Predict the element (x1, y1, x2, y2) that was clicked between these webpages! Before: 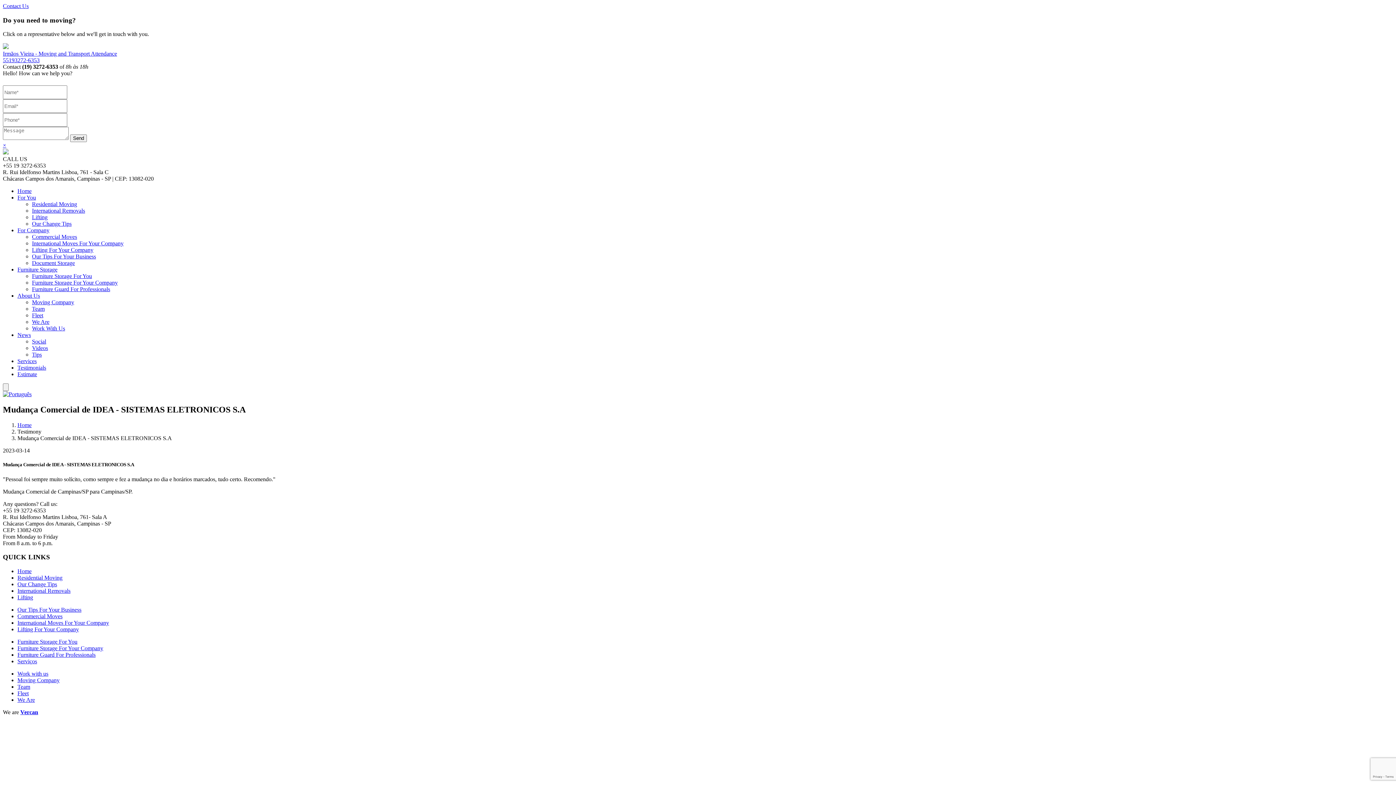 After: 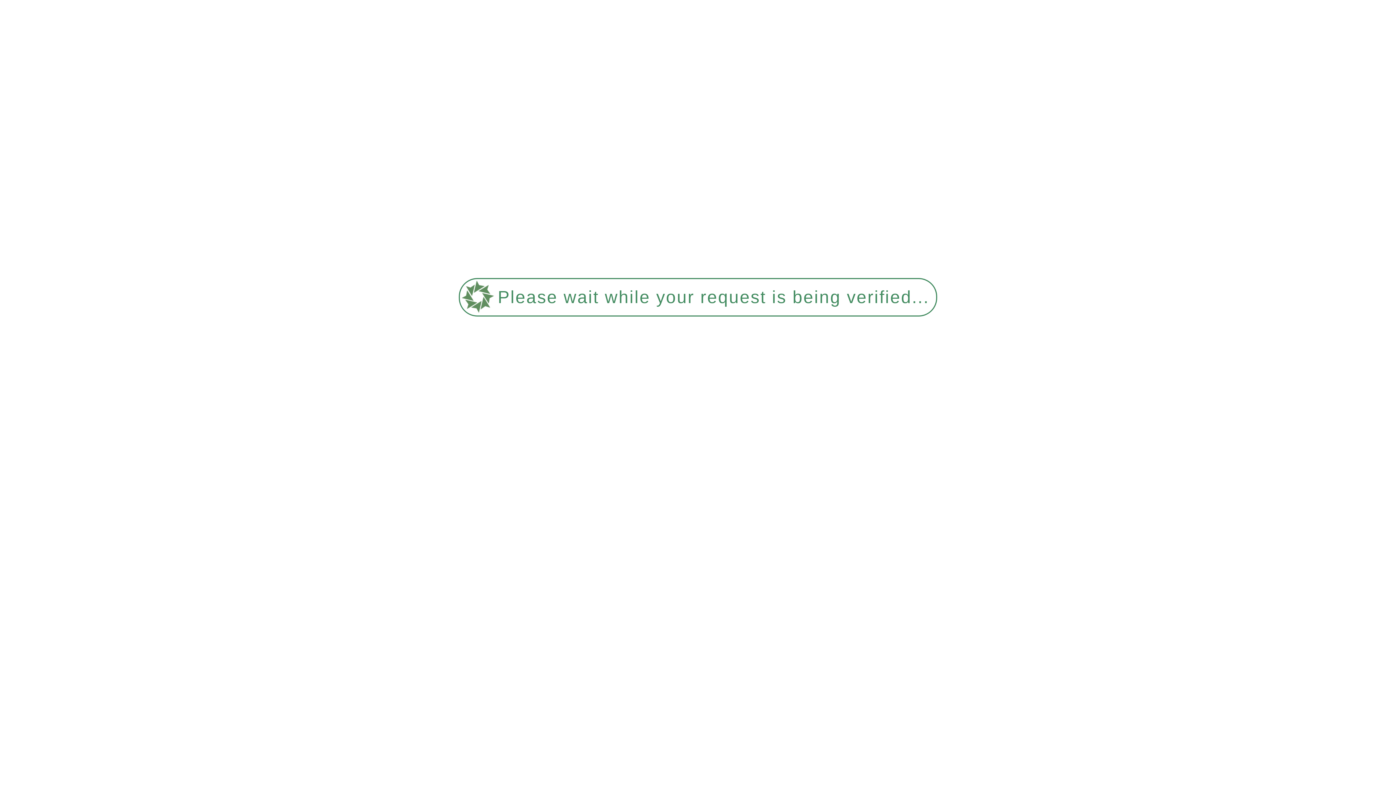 Action: bbox: (17, 645, 103, 651) label: Furniture Storage For Your Company